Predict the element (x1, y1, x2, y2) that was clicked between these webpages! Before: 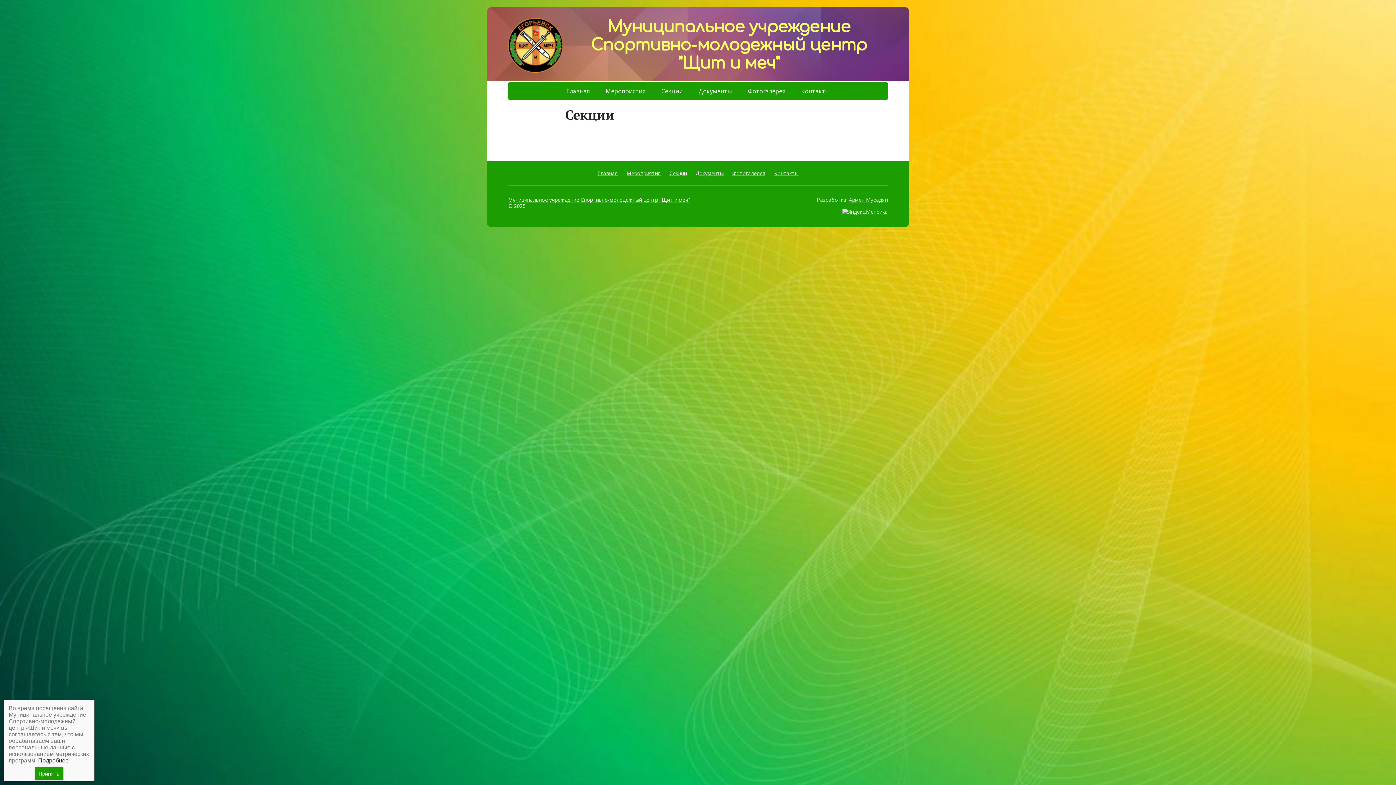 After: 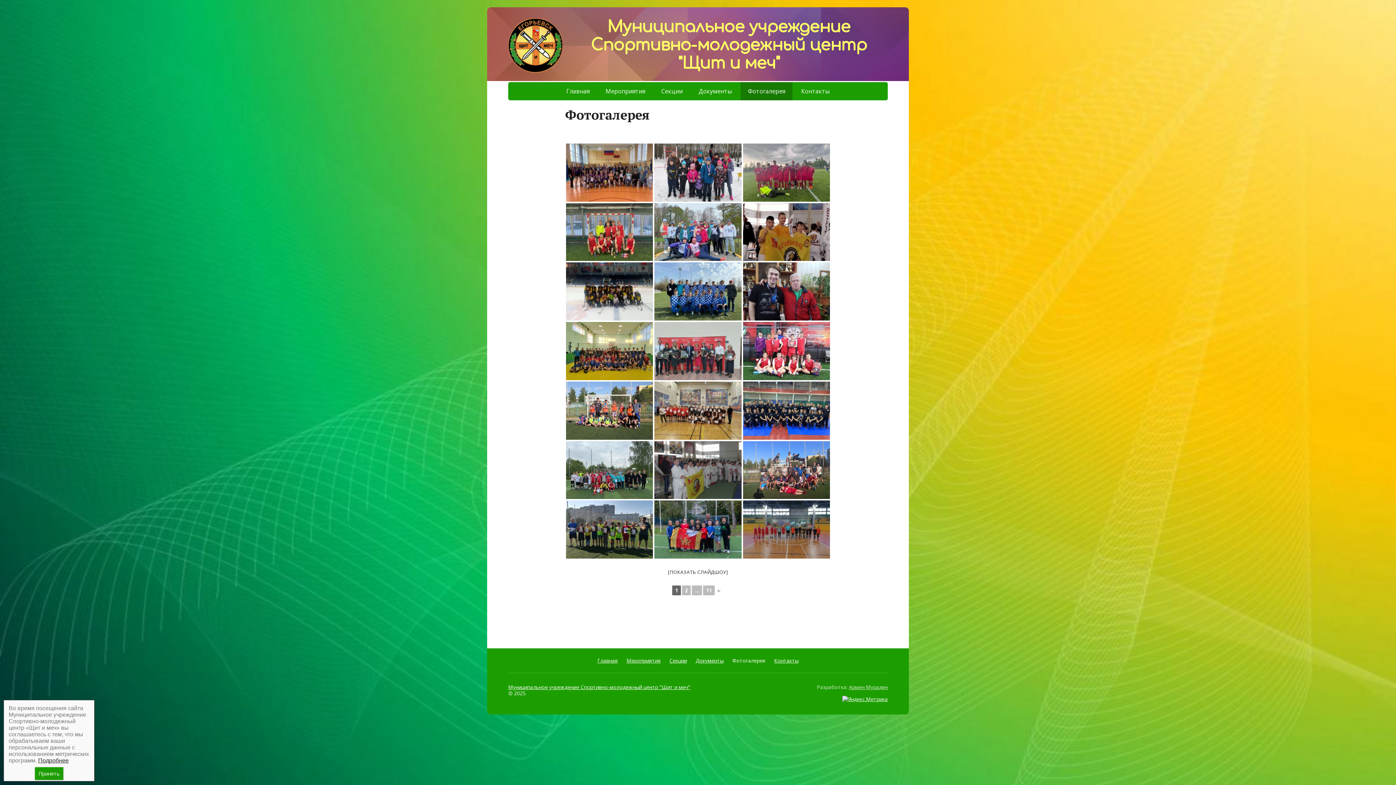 Action: label: Фотогалерея bbox: (732, 169, 765, 176)